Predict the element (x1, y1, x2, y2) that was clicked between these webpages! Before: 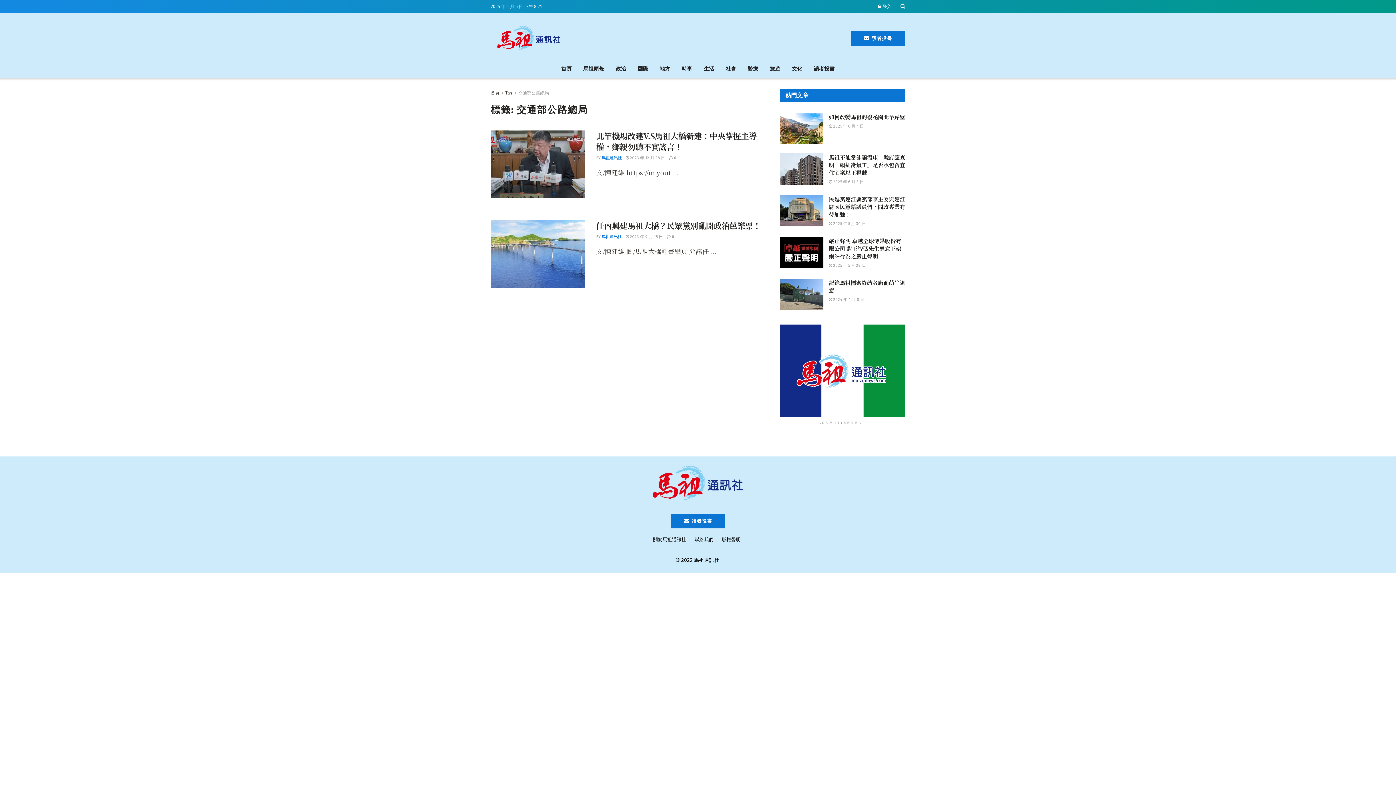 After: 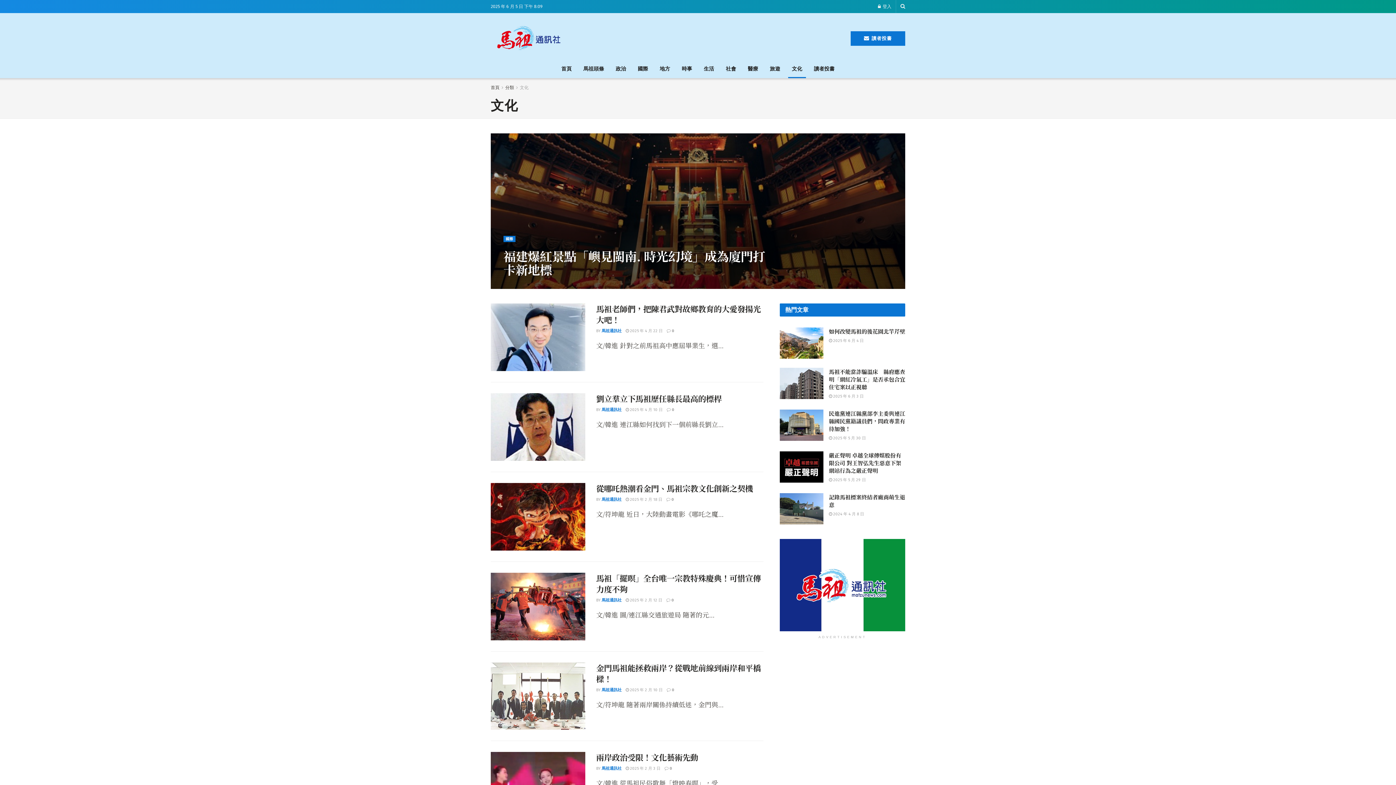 Action: label: 文化 bbox: (786, 60, 808, 78)